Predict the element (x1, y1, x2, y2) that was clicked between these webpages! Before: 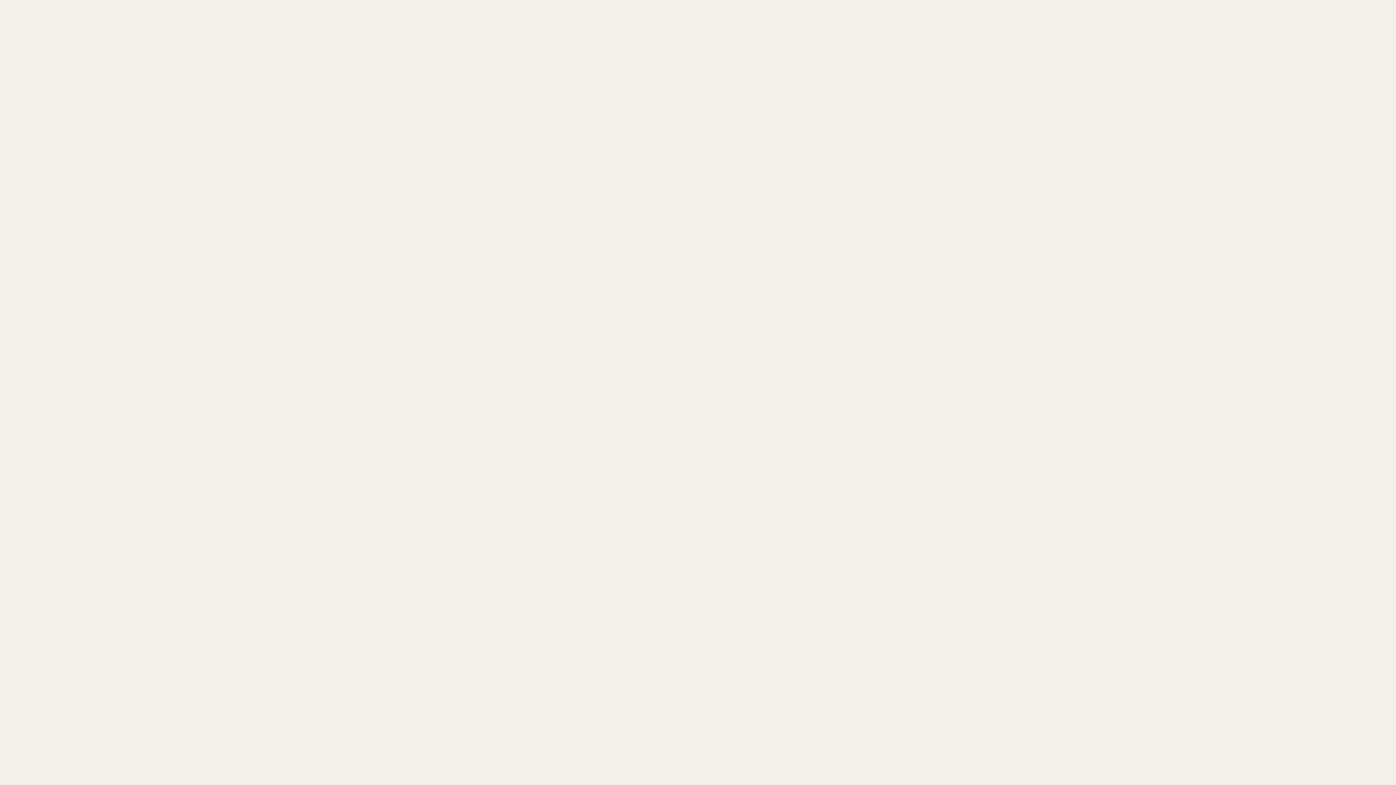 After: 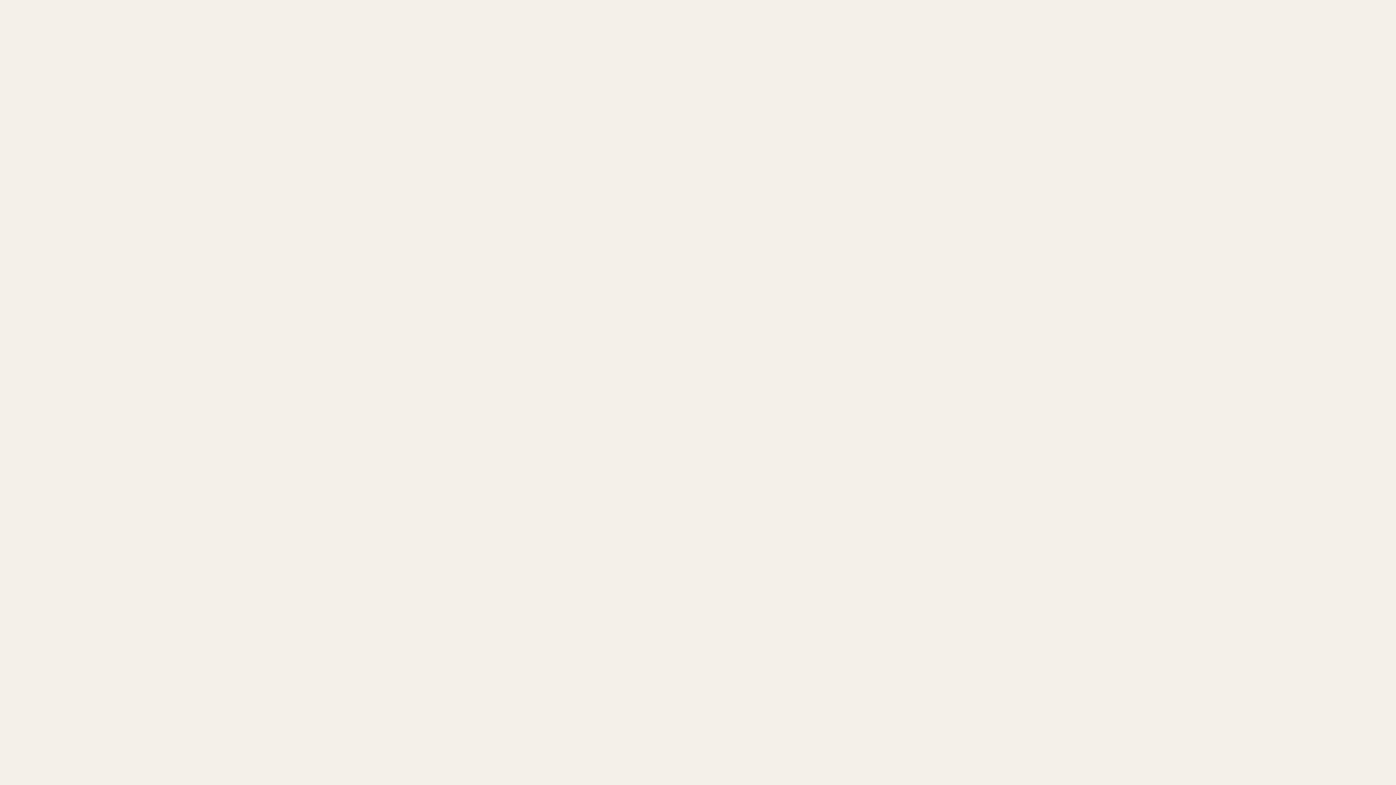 Action: bbox: (657, 594, 738, 618) label: CONTACT US NOW